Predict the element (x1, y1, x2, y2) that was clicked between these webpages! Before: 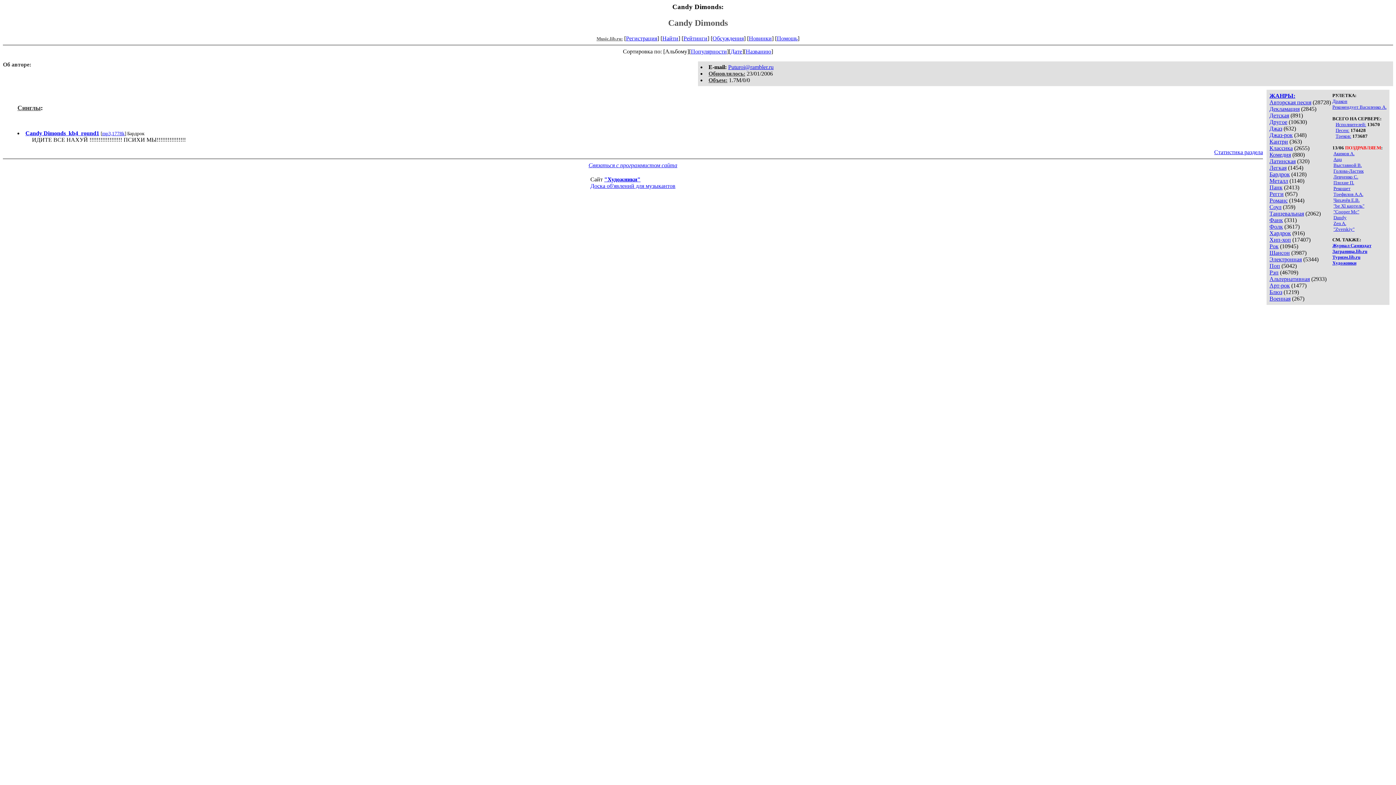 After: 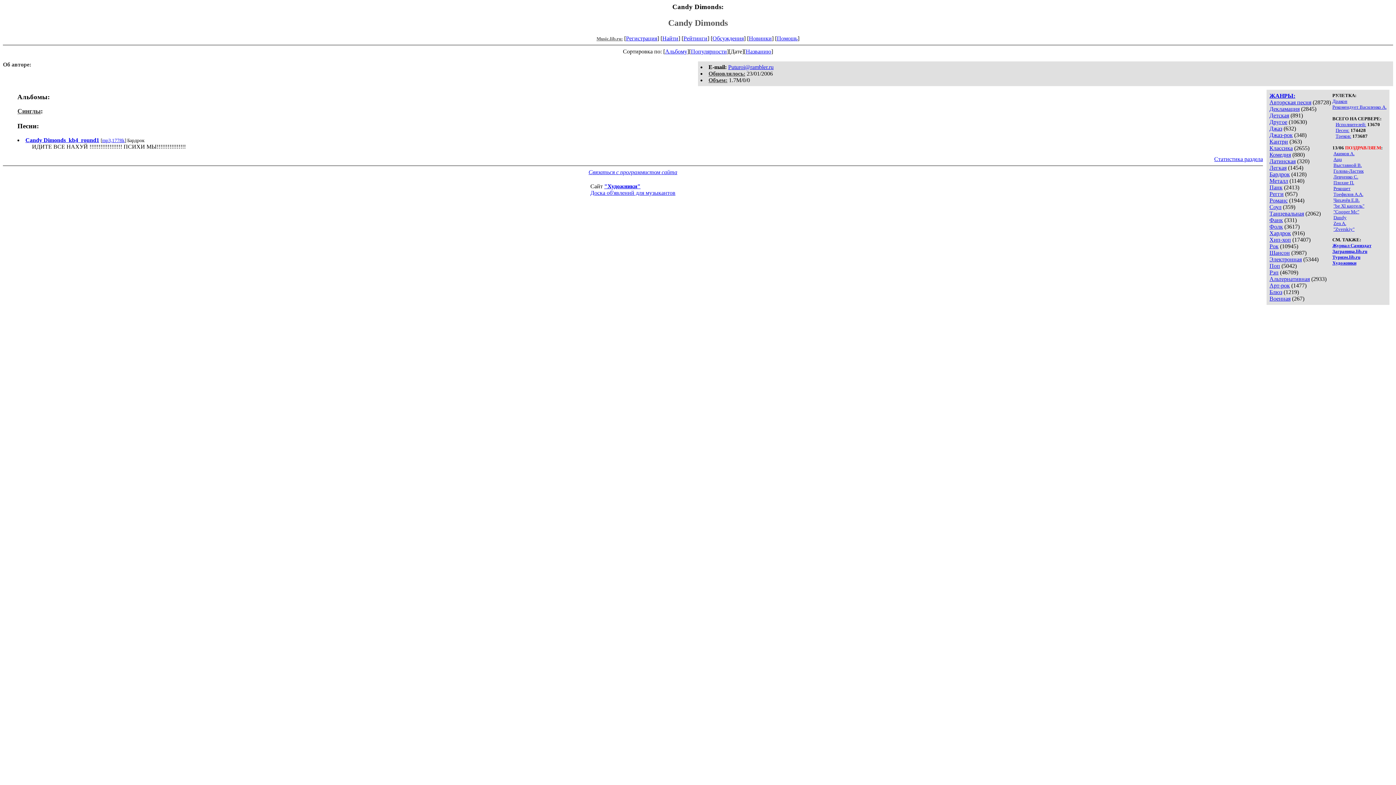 Action: bbox: (730, 48, 742, 54) label: Дате